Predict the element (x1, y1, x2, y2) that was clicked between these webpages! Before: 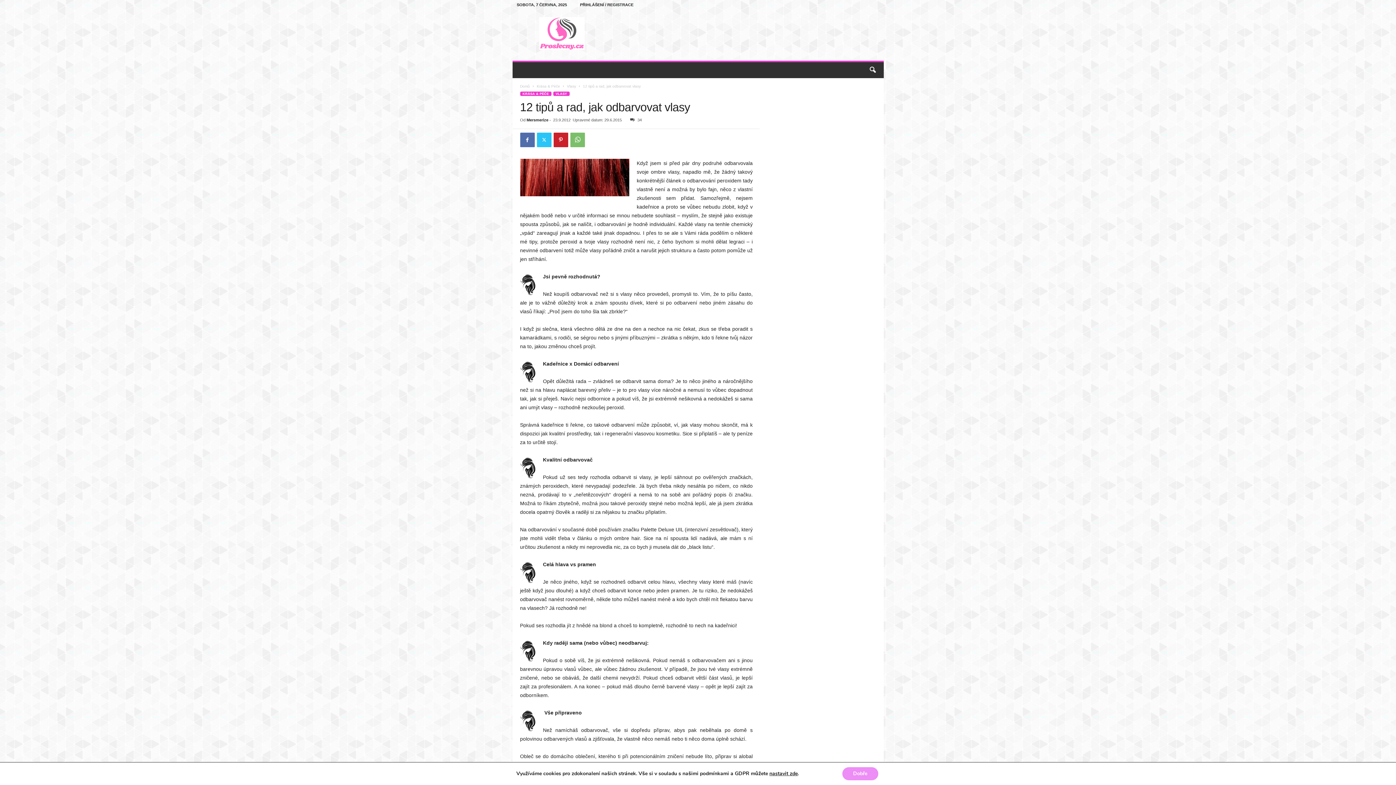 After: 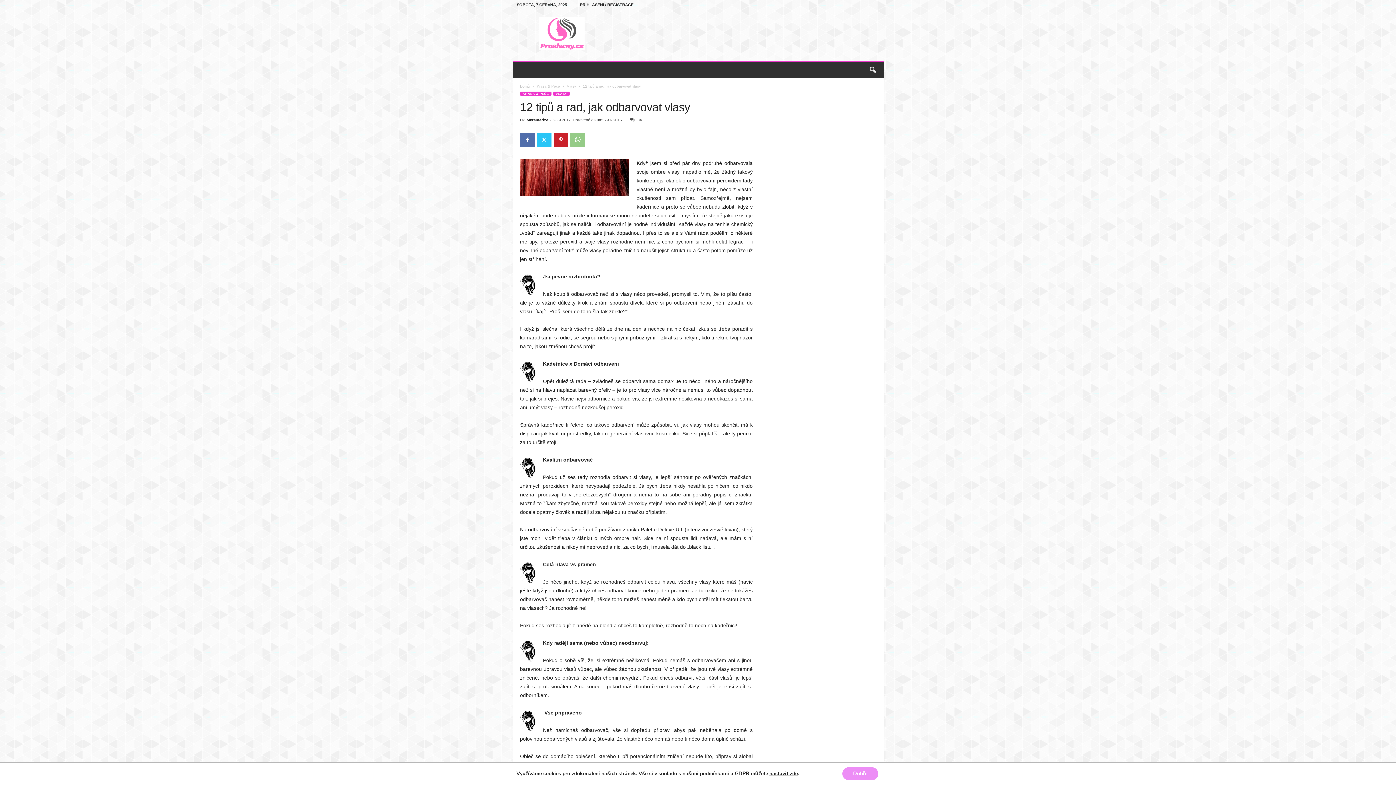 Action: bbox: (570, 132, 584, 147)